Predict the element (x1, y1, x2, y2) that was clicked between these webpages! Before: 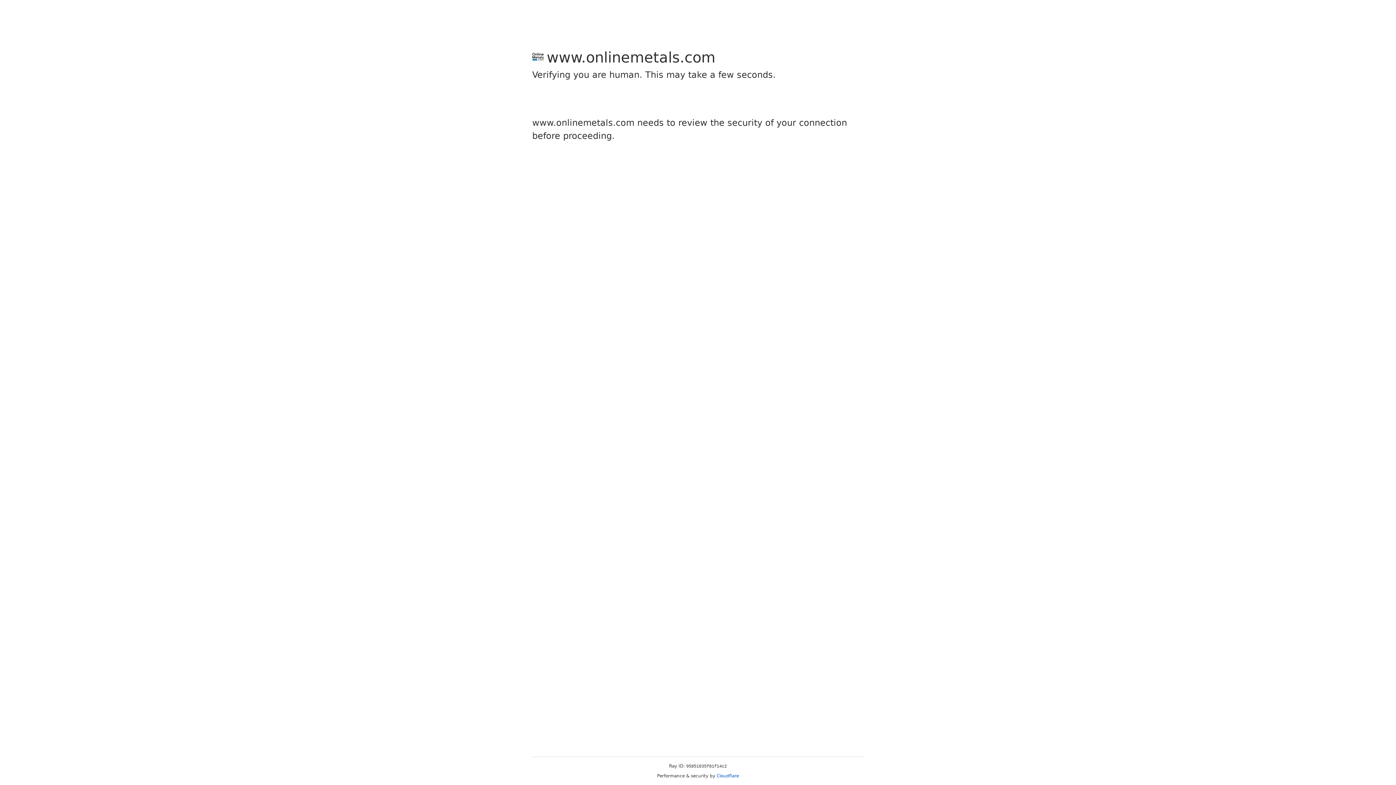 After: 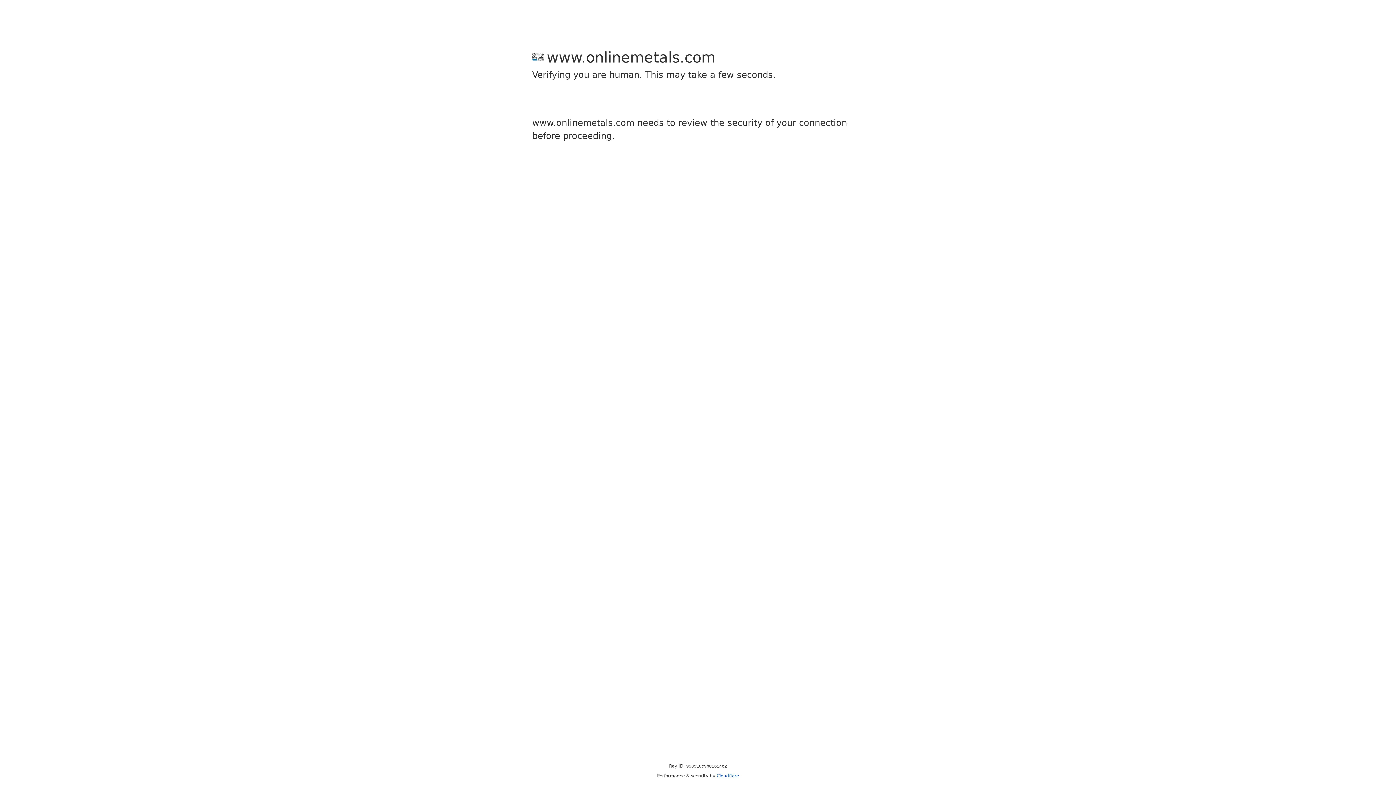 Action: label: Cloudflare bbox: (716, 773, 739, 778)